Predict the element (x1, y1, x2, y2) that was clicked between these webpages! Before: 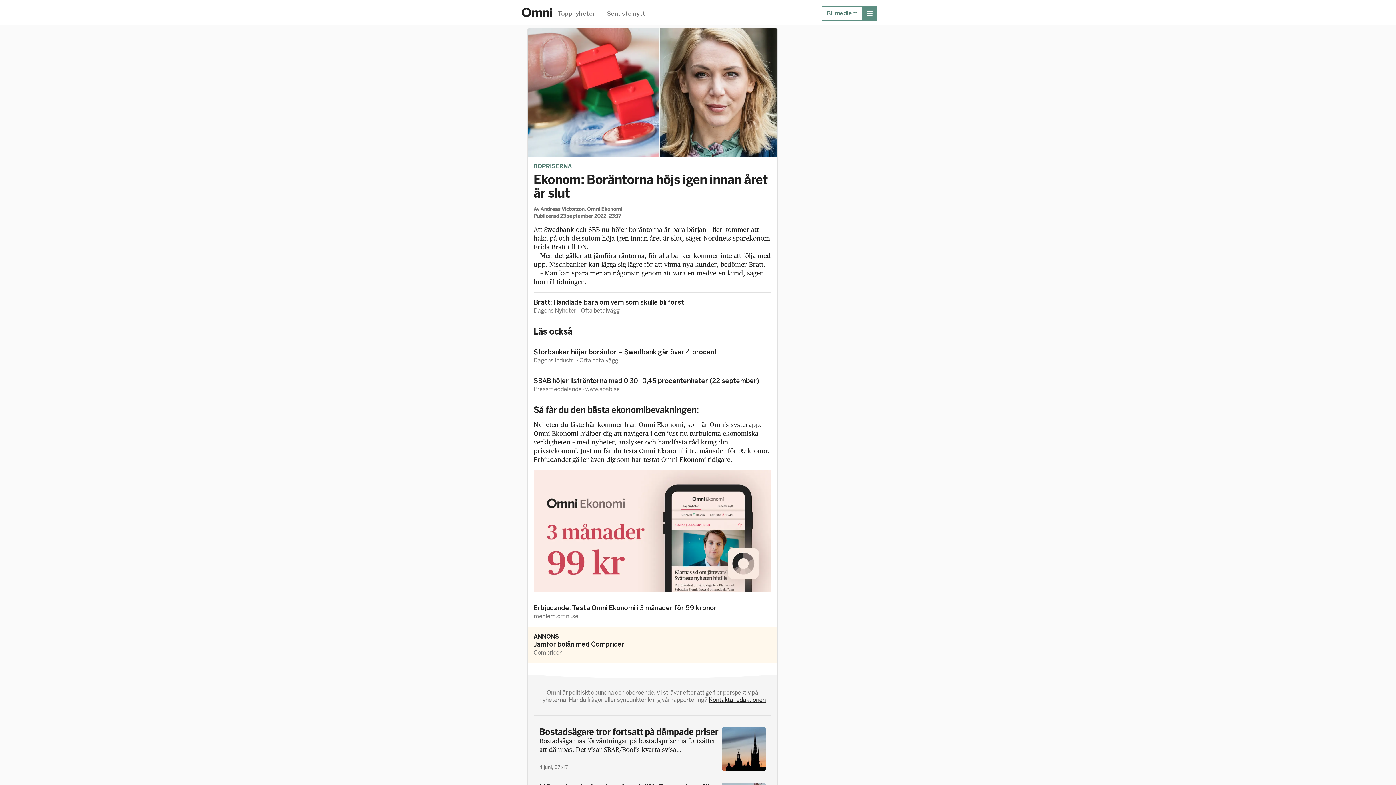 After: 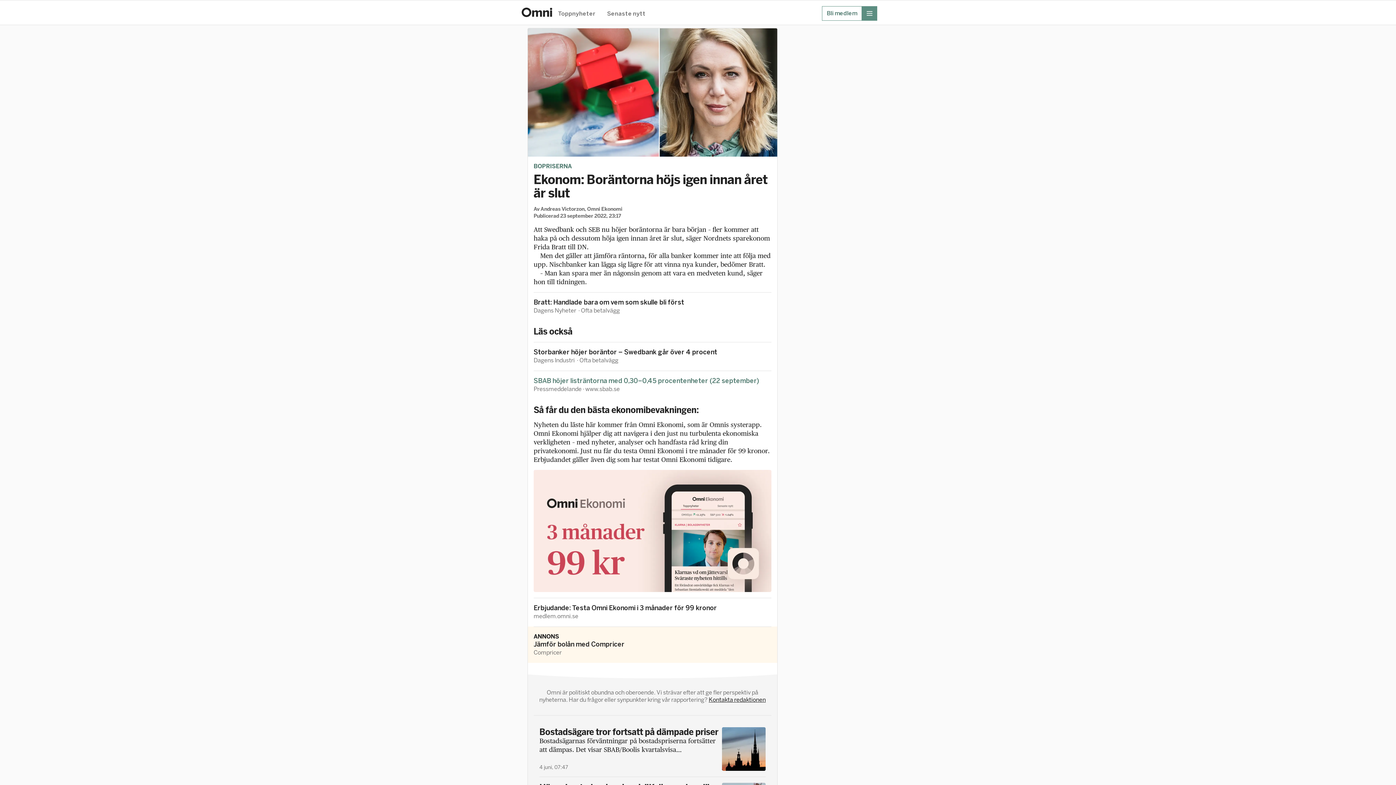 Action: label: SBAB höjer listräntorna med 0,30–0,45 procentenheter (22 september) bbox: (533, 506, 771, 514)